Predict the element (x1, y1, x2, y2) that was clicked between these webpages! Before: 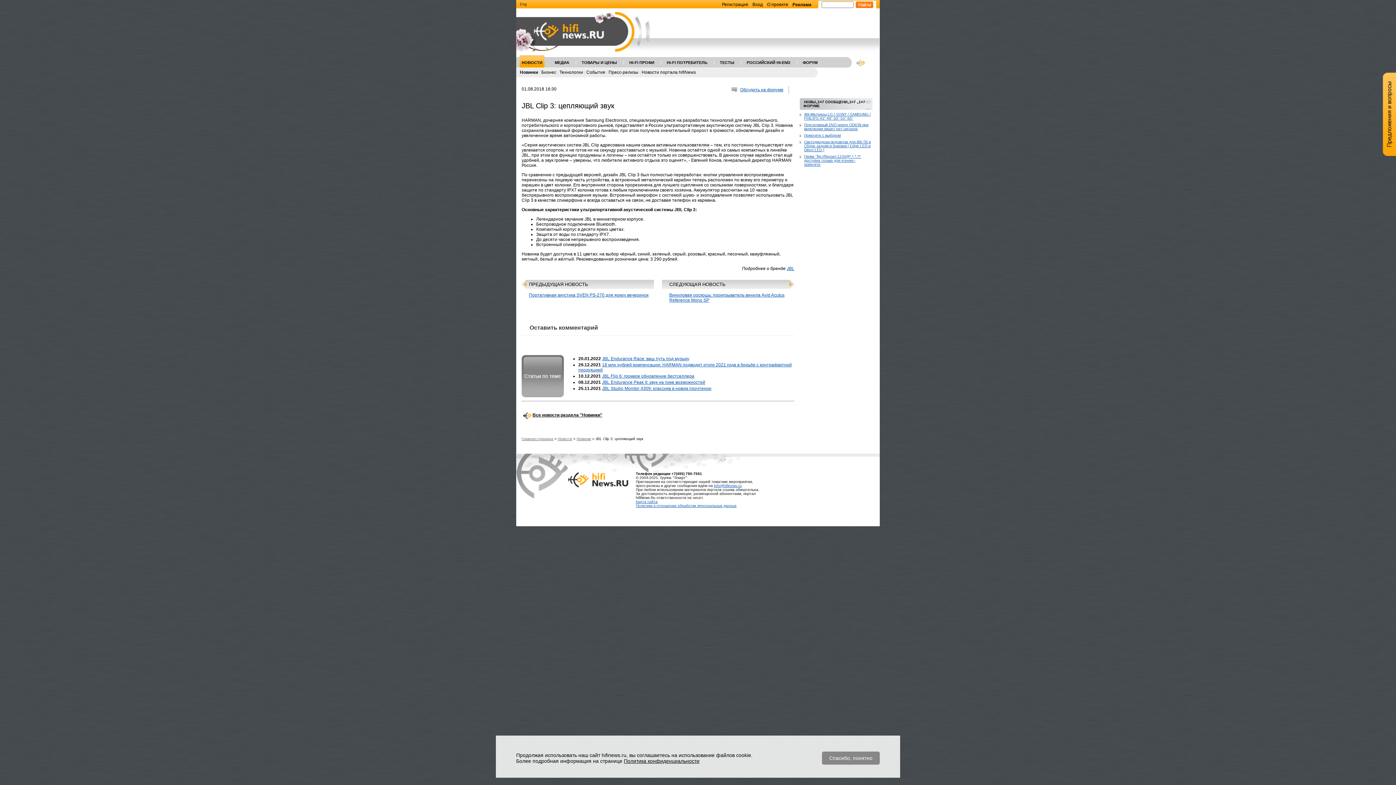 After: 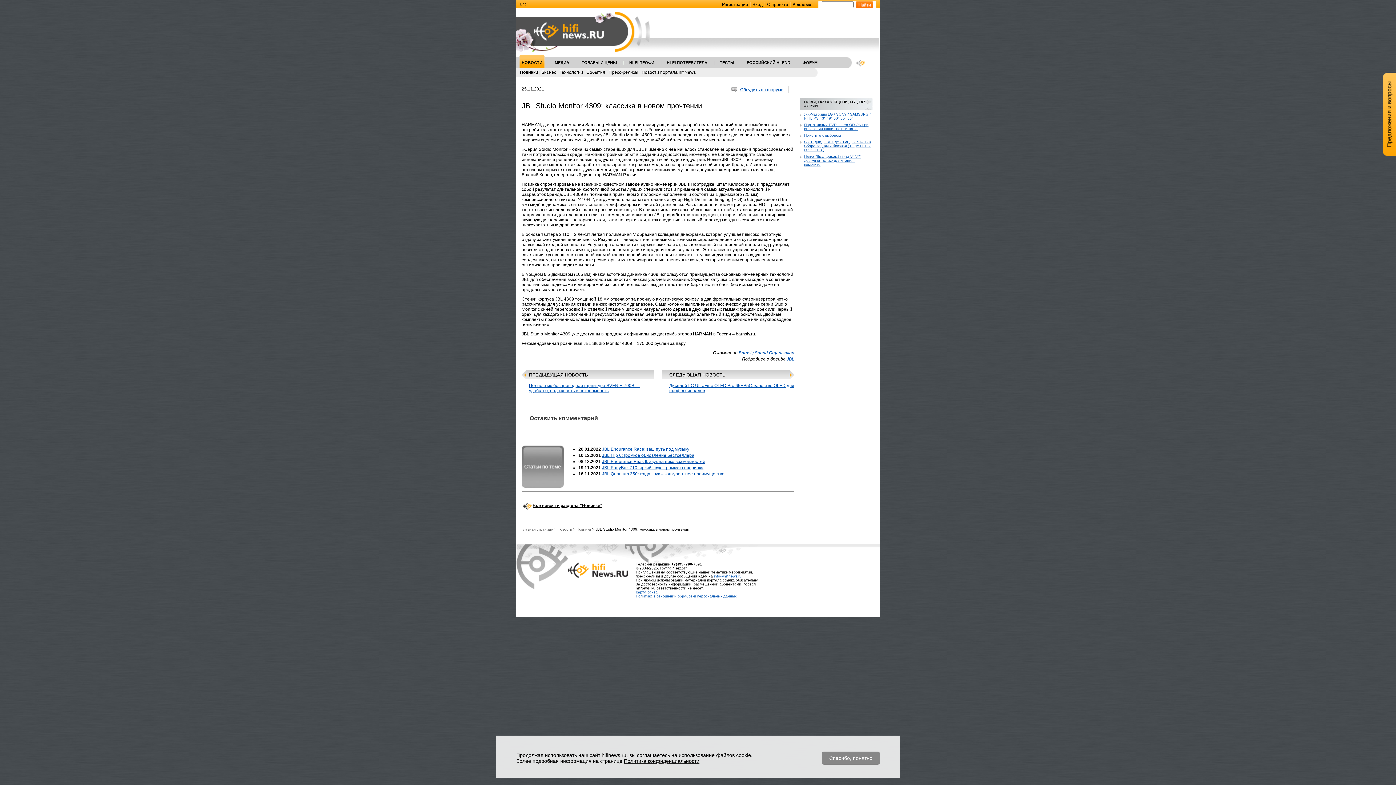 Action: label: JBL Studio Monitor 4309: классика в новом прочтении bbox: (602, 386, 711, 391)